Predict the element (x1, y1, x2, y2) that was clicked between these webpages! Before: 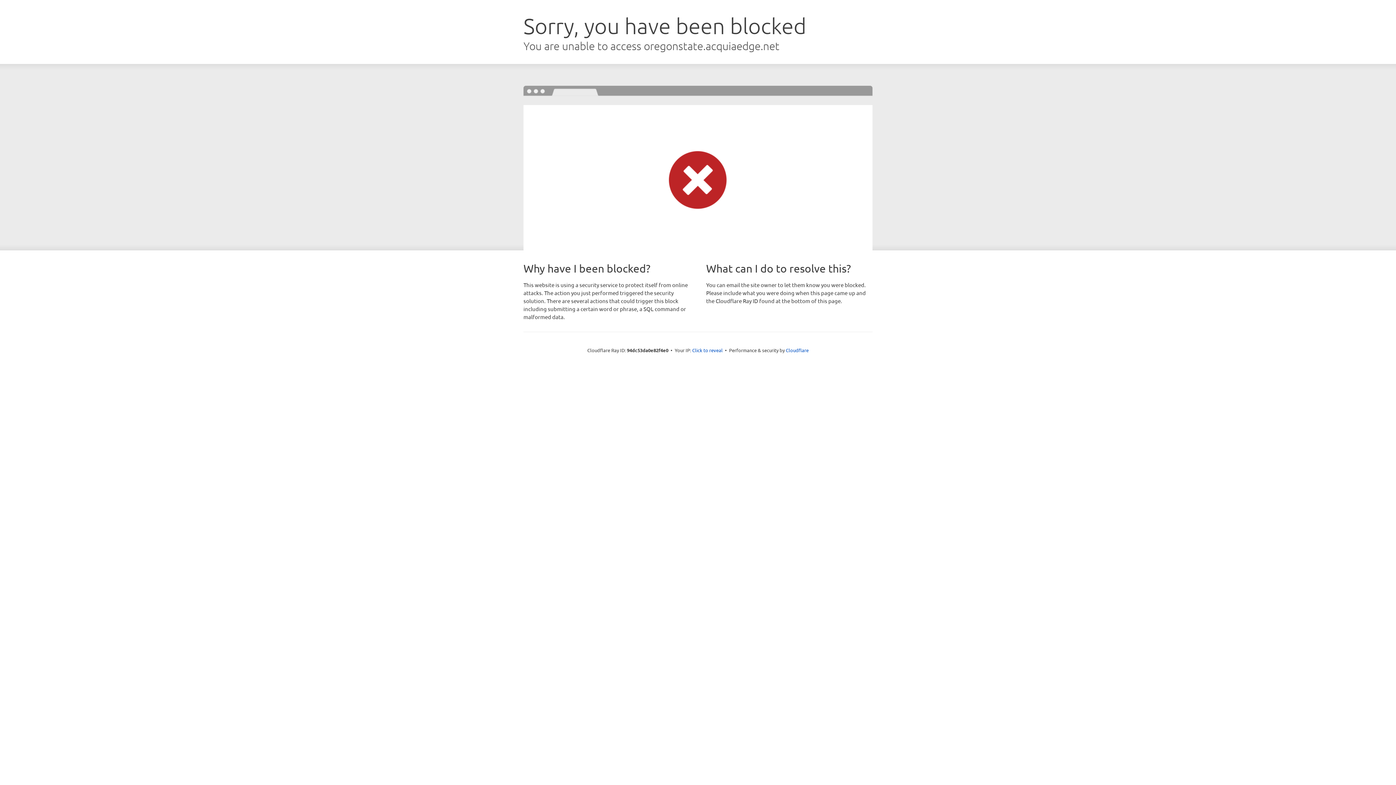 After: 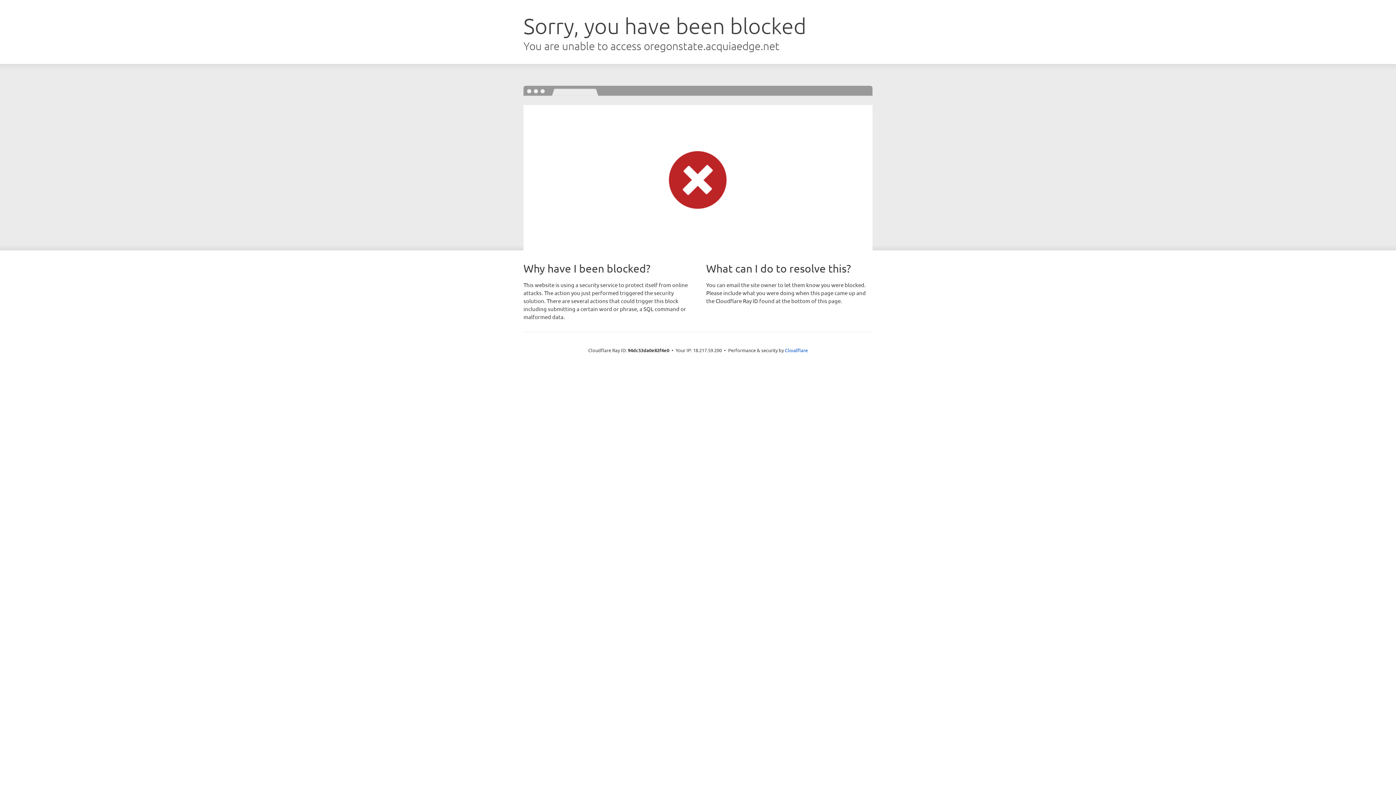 Action: label: Click to reveal bbox: (692, 346, 722, 353)